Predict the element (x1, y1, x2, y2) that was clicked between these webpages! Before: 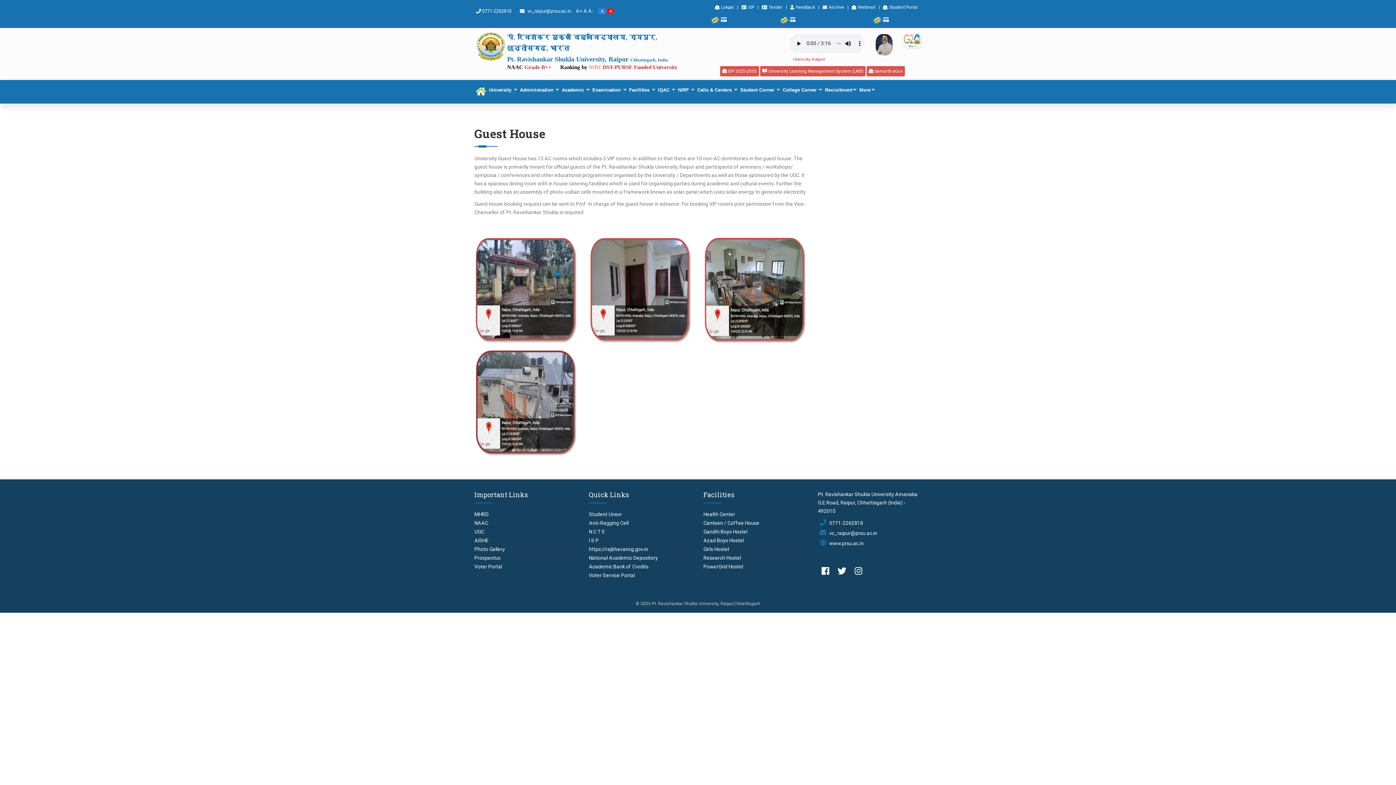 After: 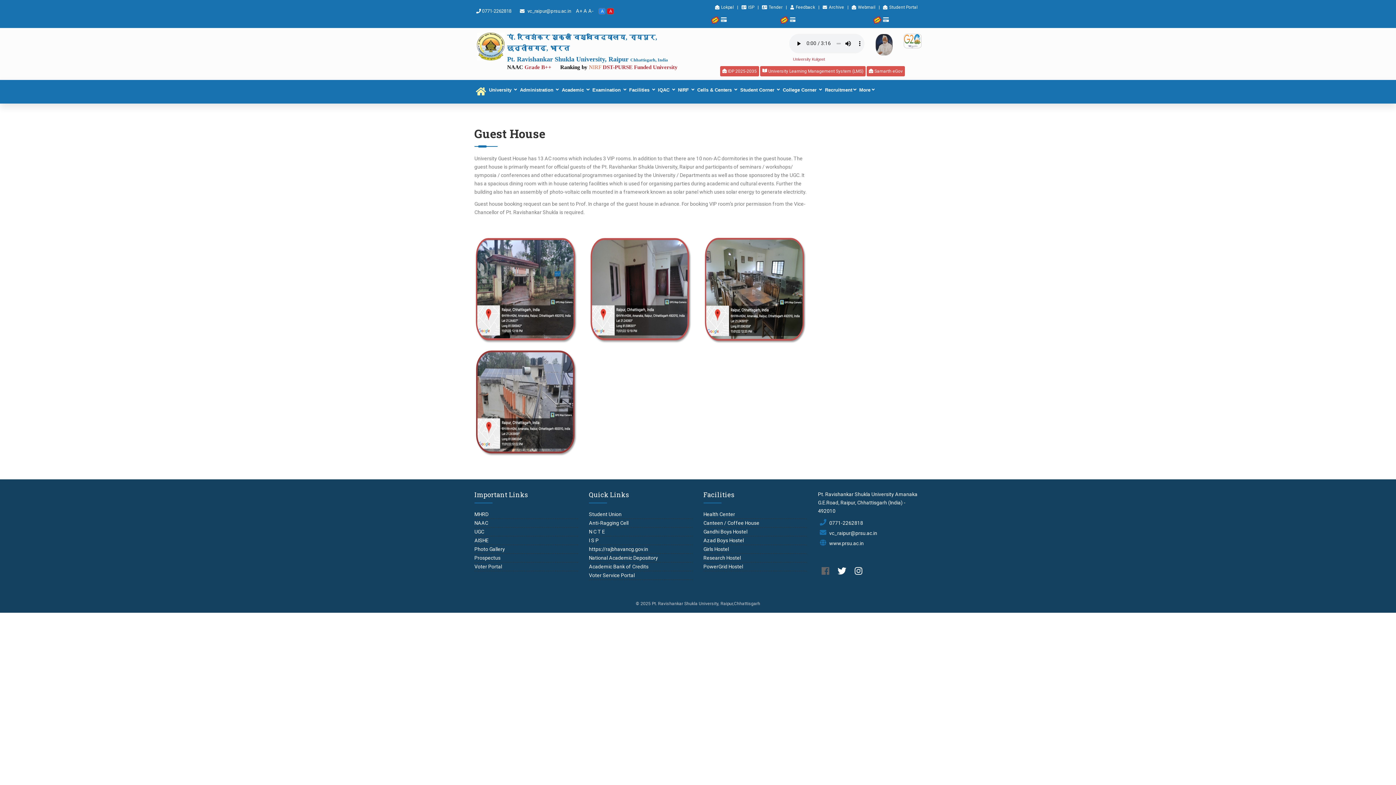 Action: bbox: (821, 566, 829, 576)